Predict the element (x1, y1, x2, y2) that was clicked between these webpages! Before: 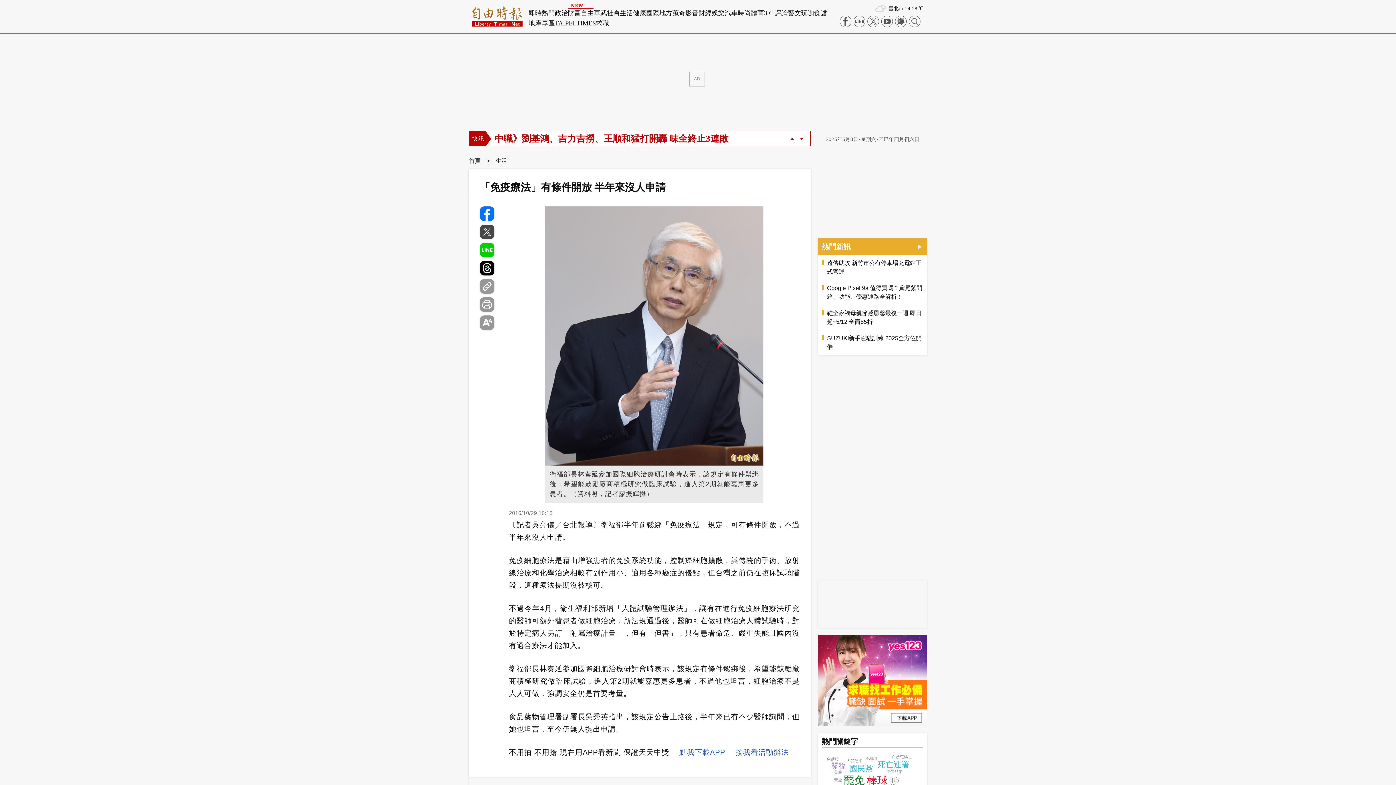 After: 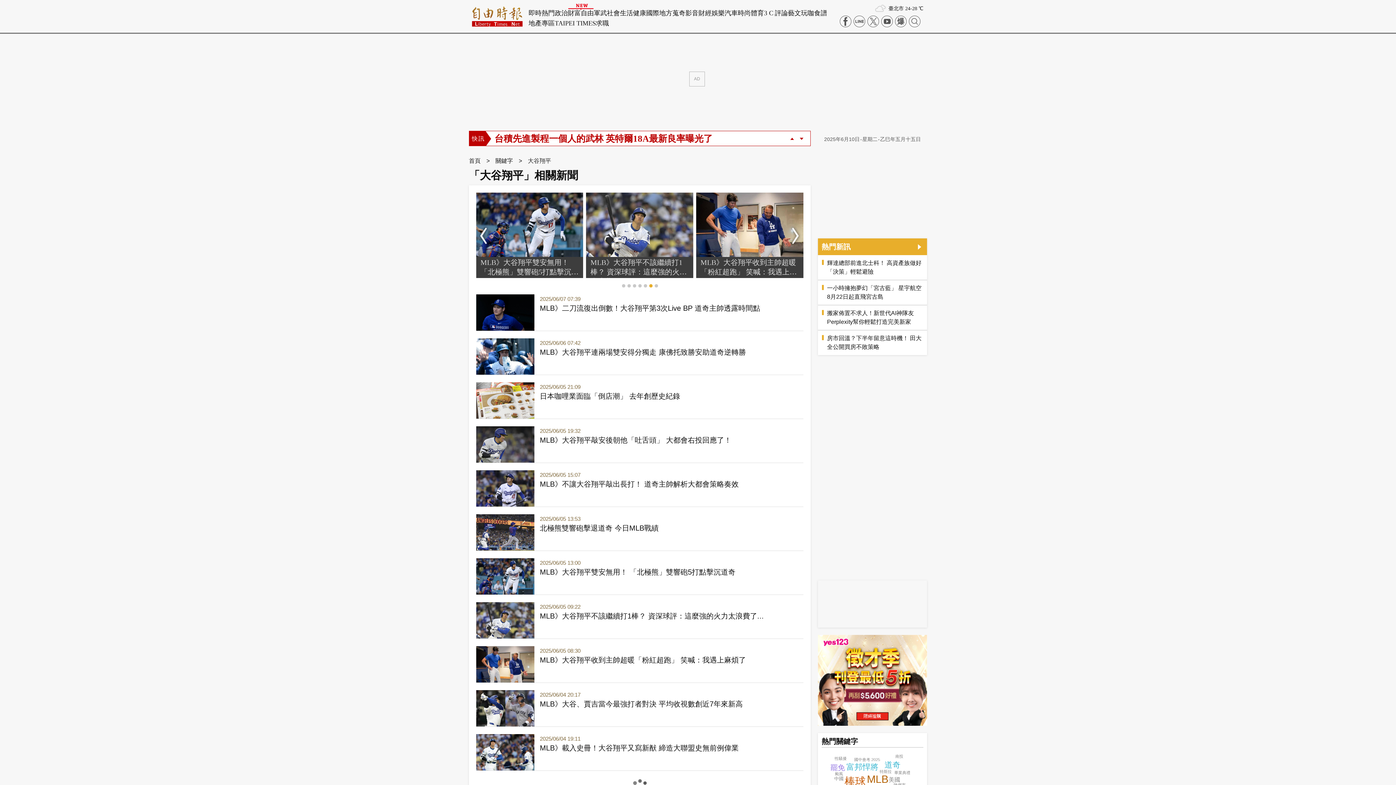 Action: label: 大谷翔平 bbox: (846, 777, 862, 781)